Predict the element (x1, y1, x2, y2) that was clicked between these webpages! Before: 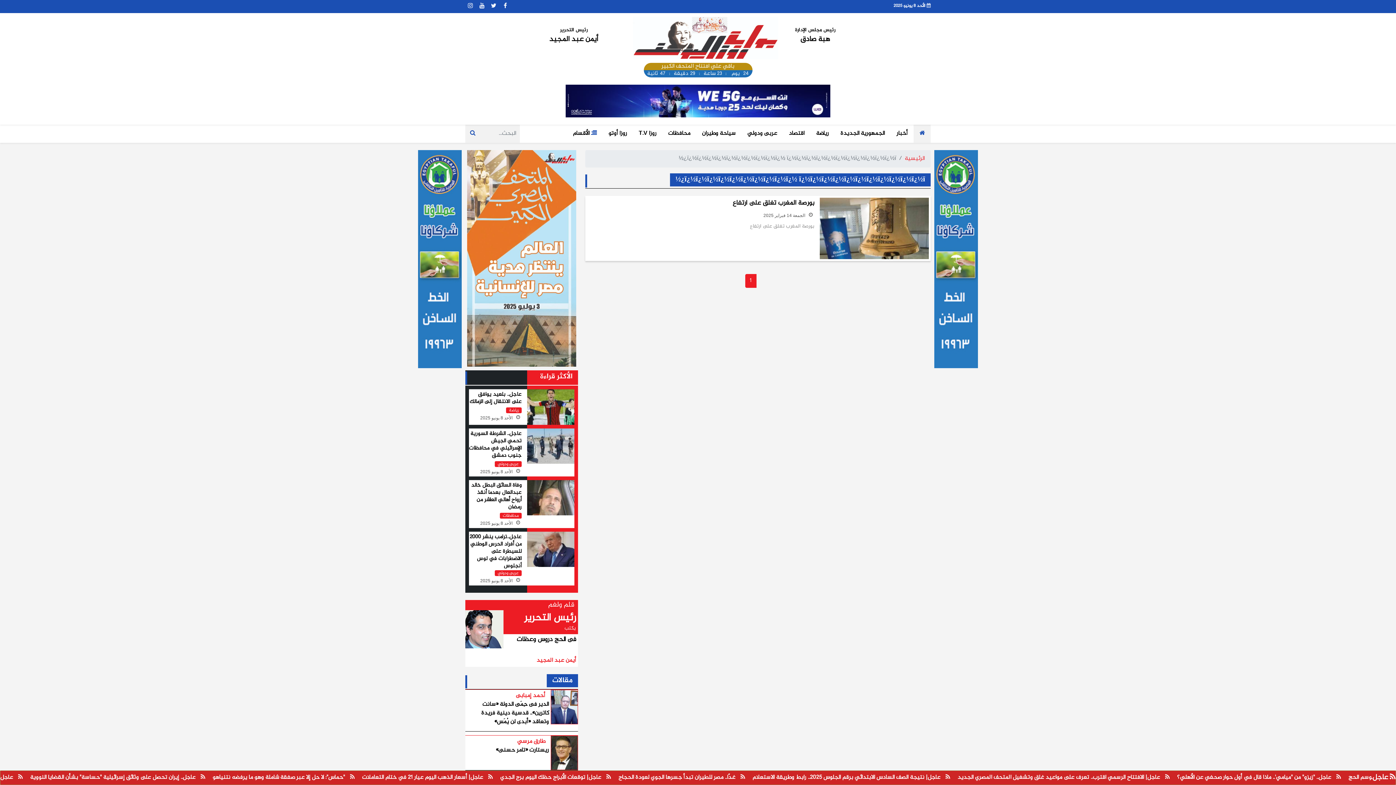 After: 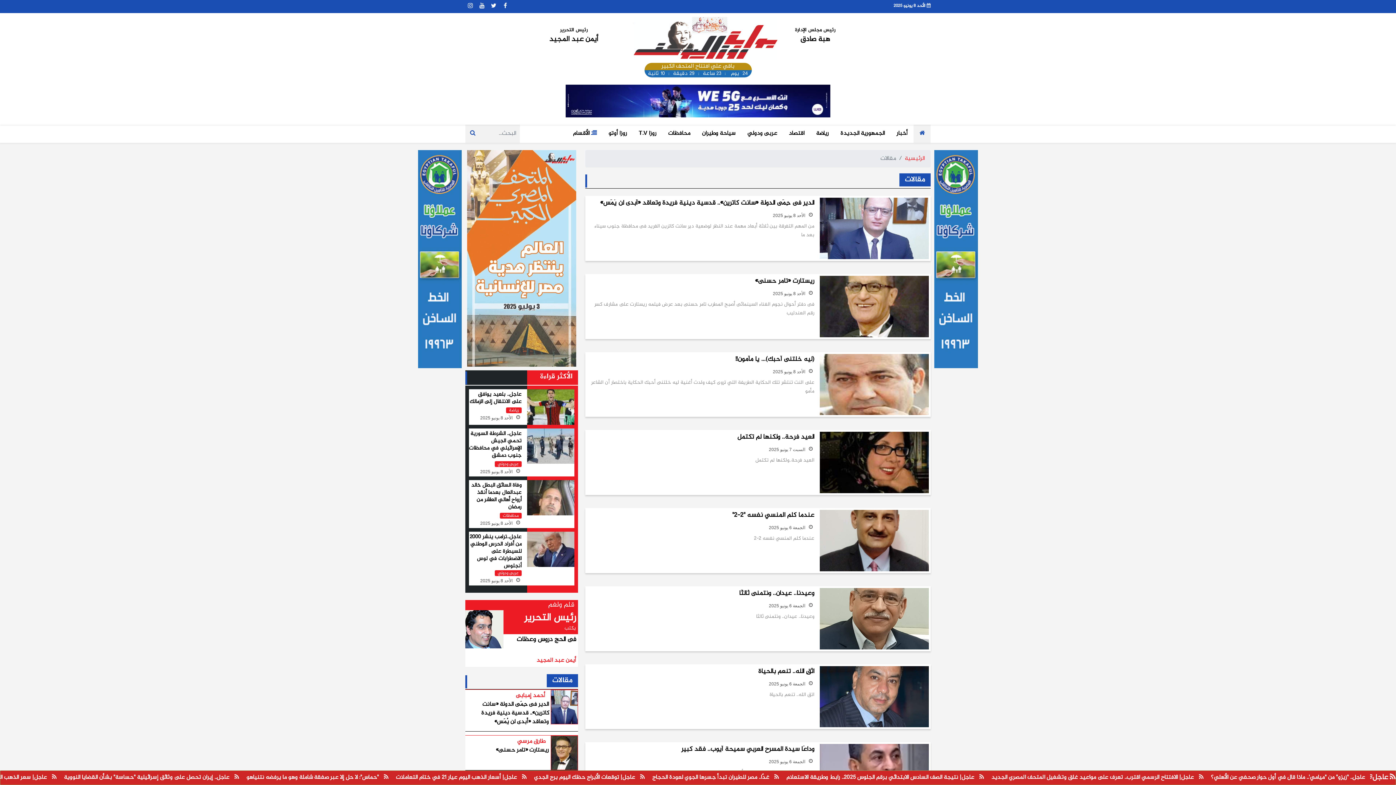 Action: label: مقالات bbox: (546, 674, 578, 687)